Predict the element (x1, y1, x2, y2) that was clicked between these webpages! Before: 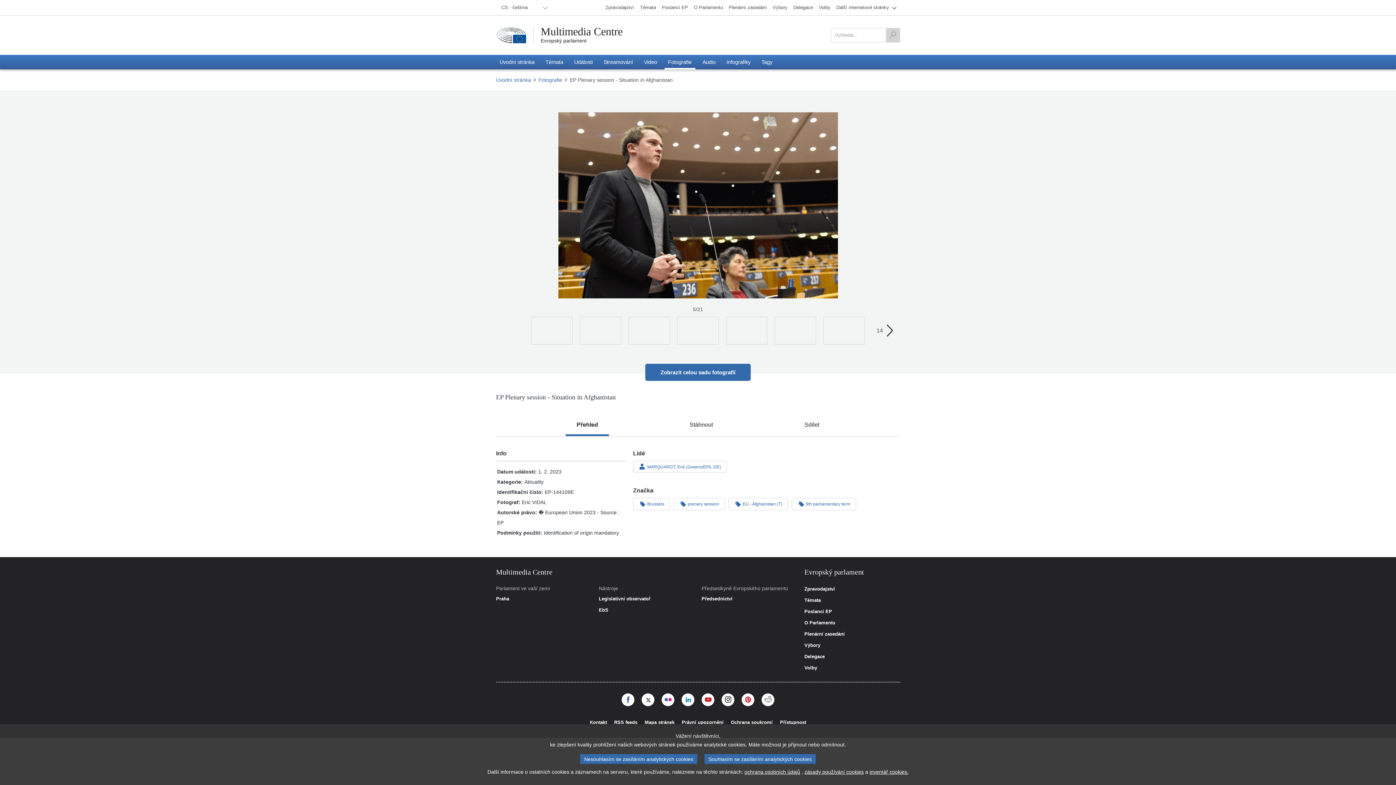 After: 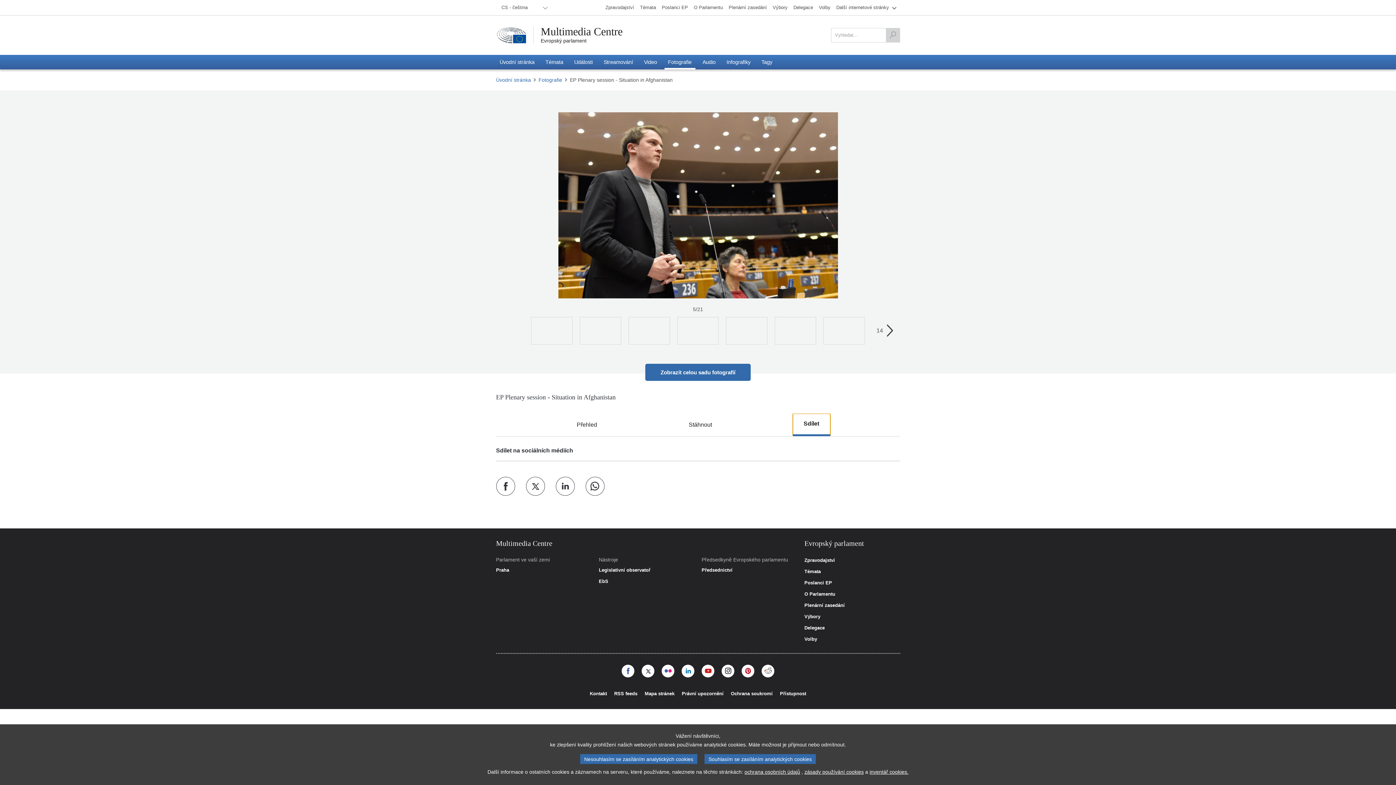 Action: bbox: (793, 413, 830, 436) label: Sdílet